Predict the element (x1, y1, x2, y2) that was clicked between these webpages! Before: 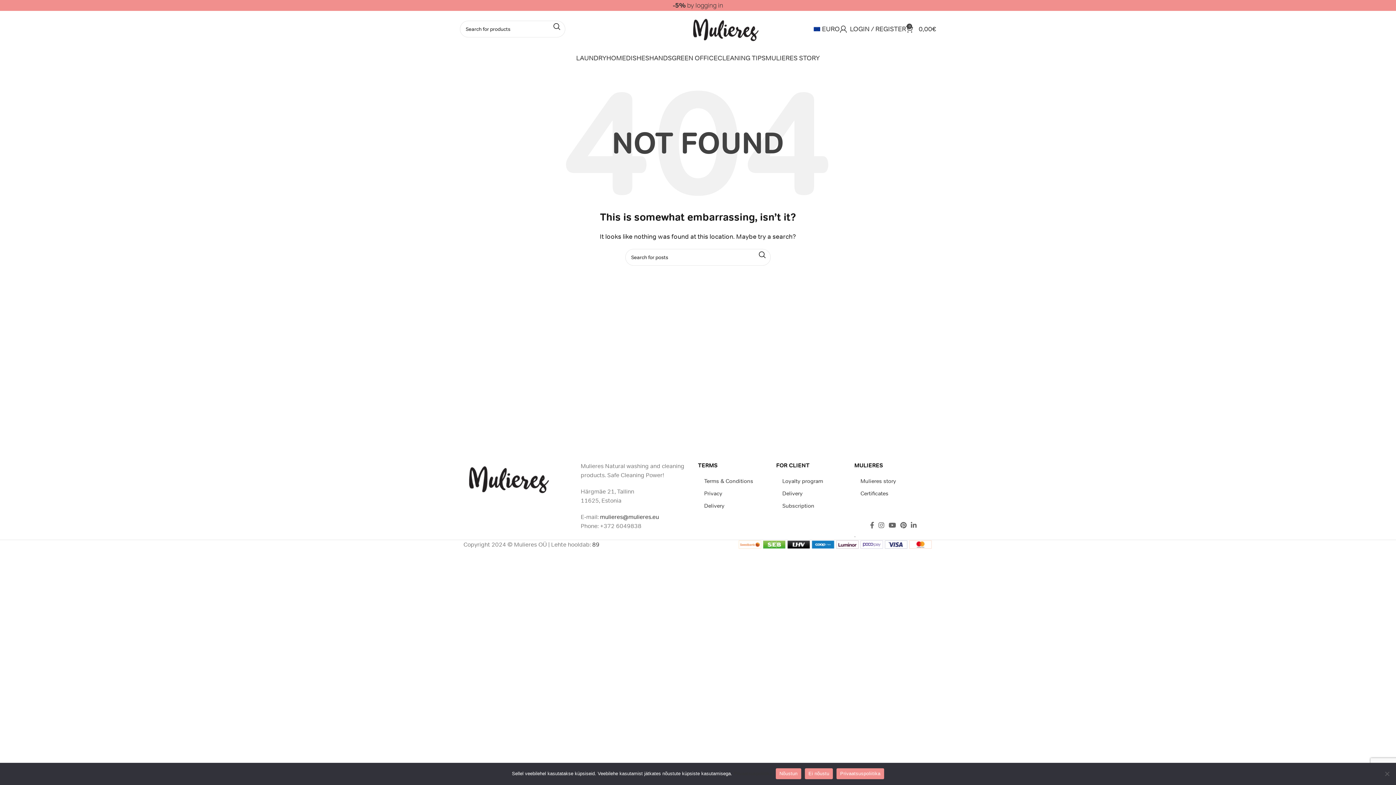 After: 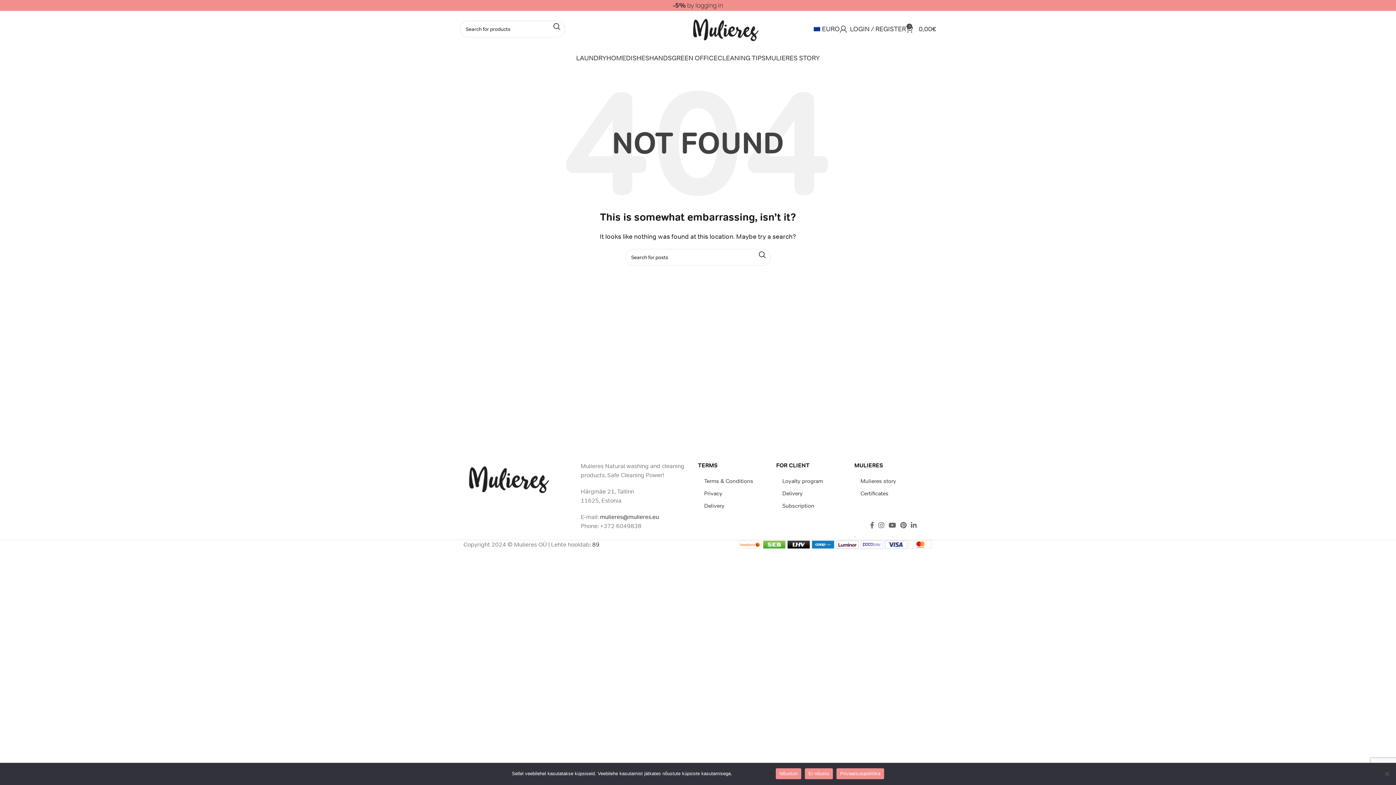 Action: bbox: (836, 768, 884, 779) label: Privaatsuspoliitika